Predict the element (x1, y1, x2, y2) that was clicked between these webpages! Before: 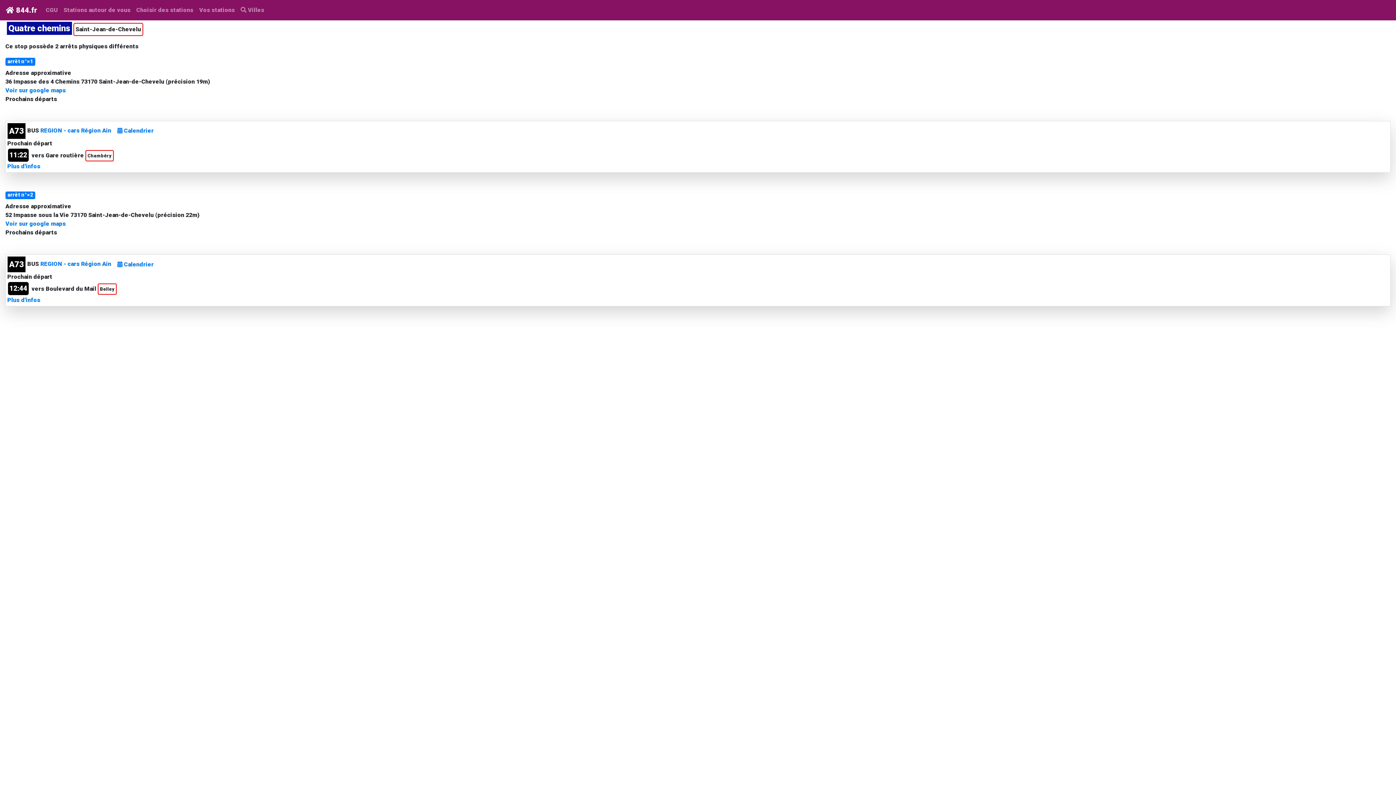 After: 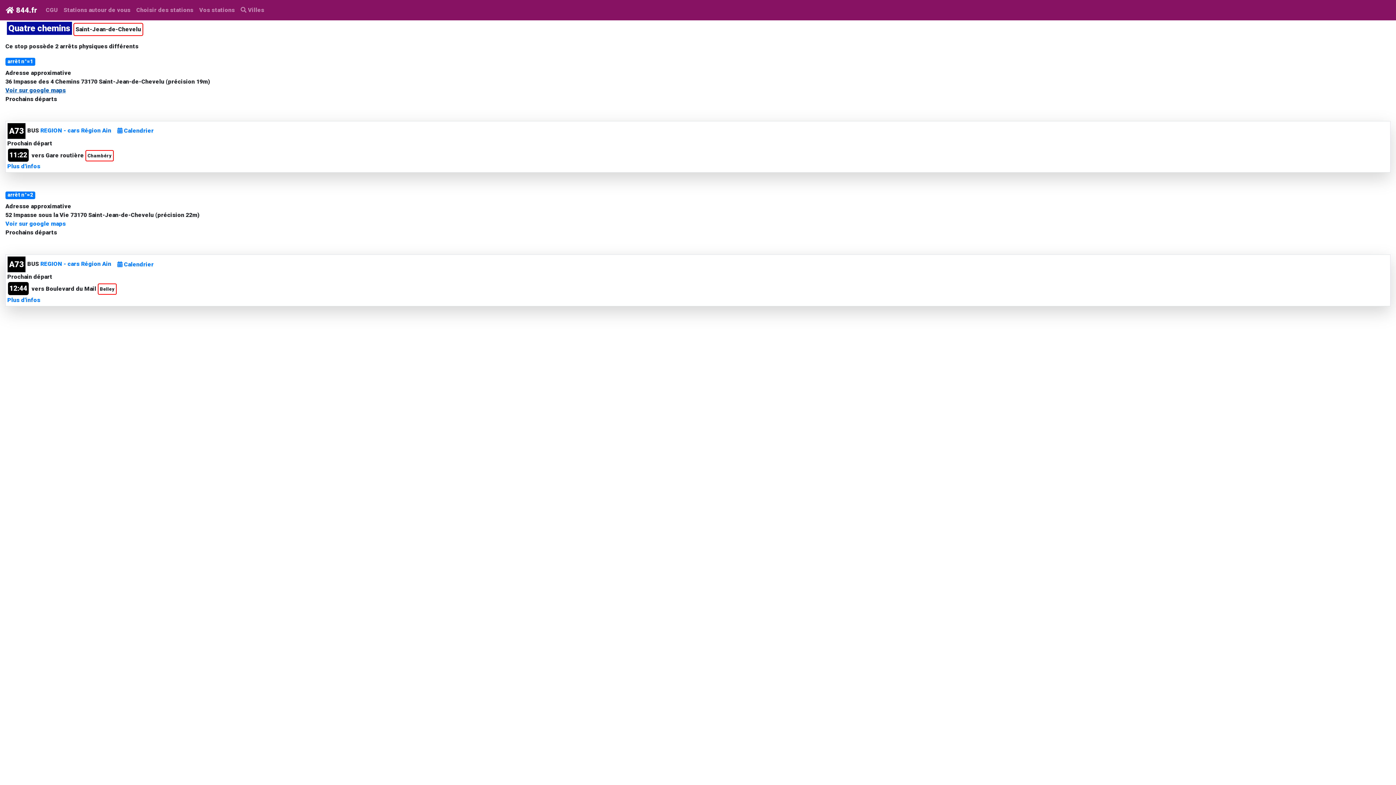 Action: label: Voir sur google maps bbox: (5, 86, 65, 93)